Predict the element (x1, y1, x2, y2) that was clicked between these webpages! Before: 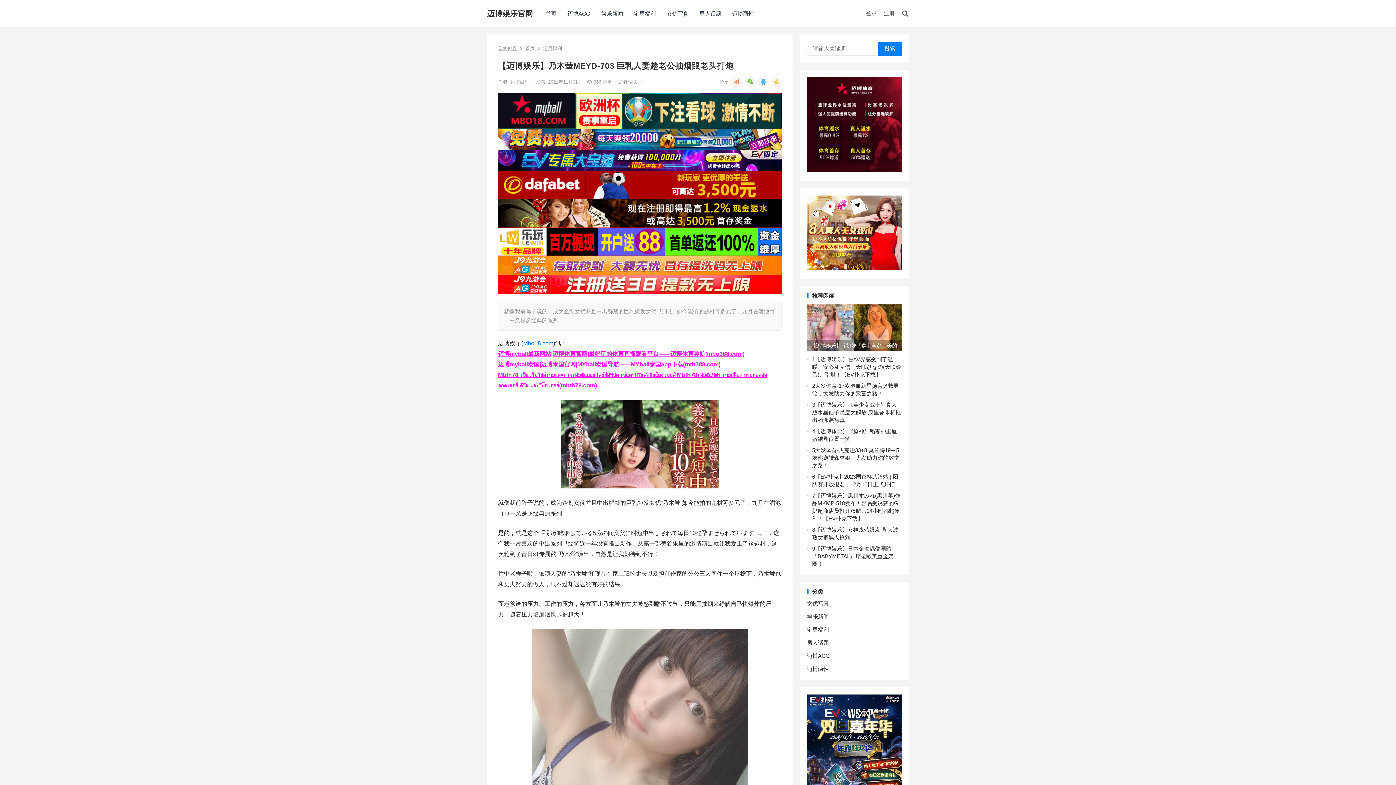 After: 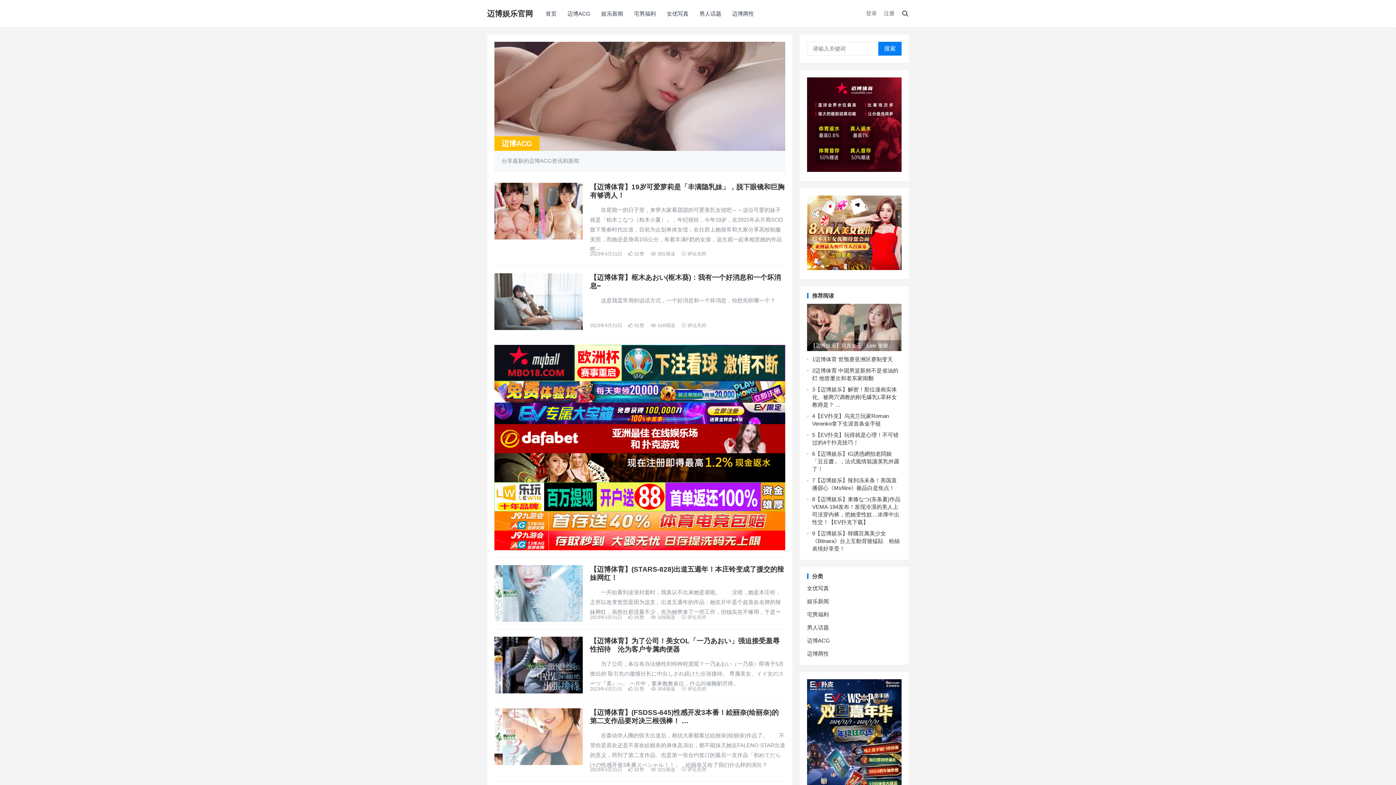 Action: bbox: (562, 0, 596, 27) label: 迈博ACG